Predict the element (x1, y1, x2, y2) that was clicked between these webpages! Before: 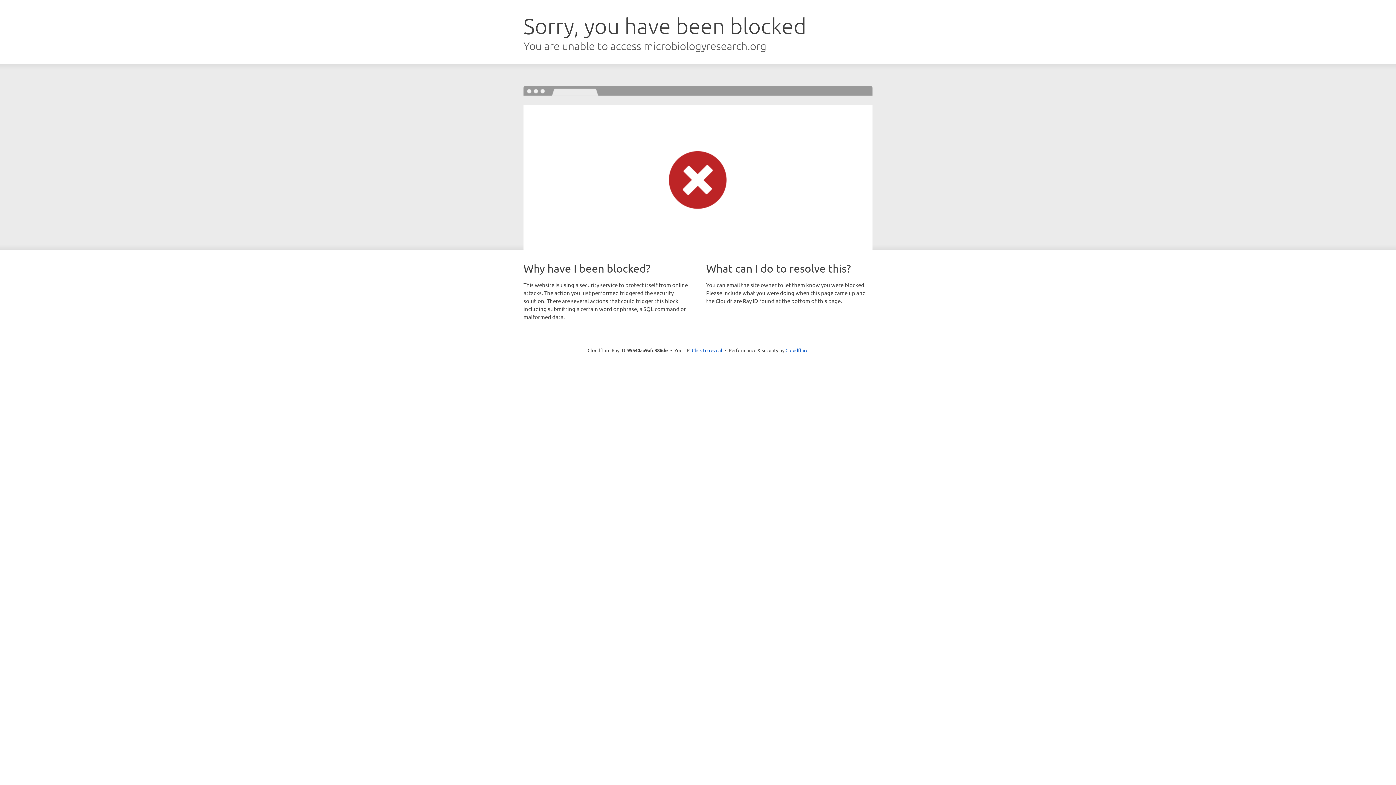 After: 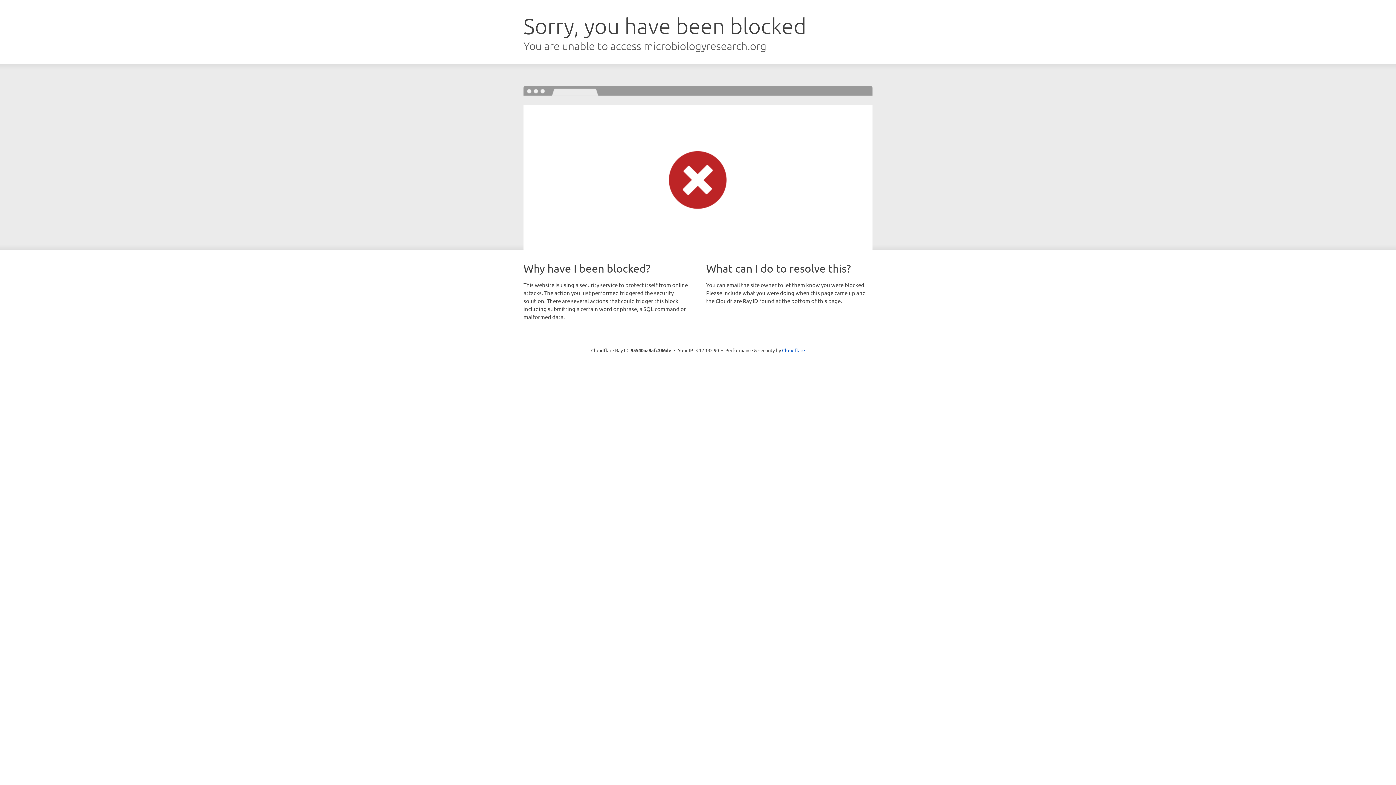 Action: label: Click to reveal bbox: (692, 346, 722, 353)